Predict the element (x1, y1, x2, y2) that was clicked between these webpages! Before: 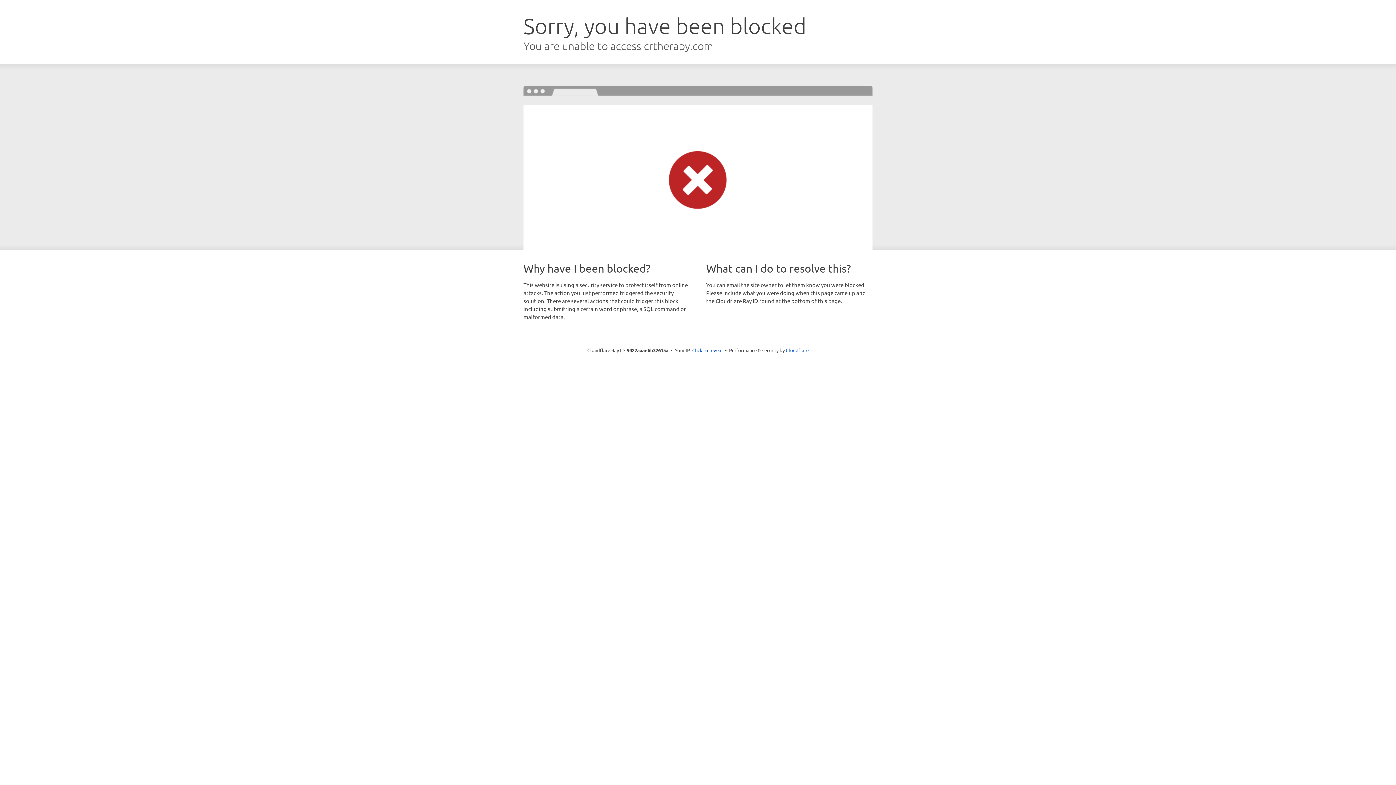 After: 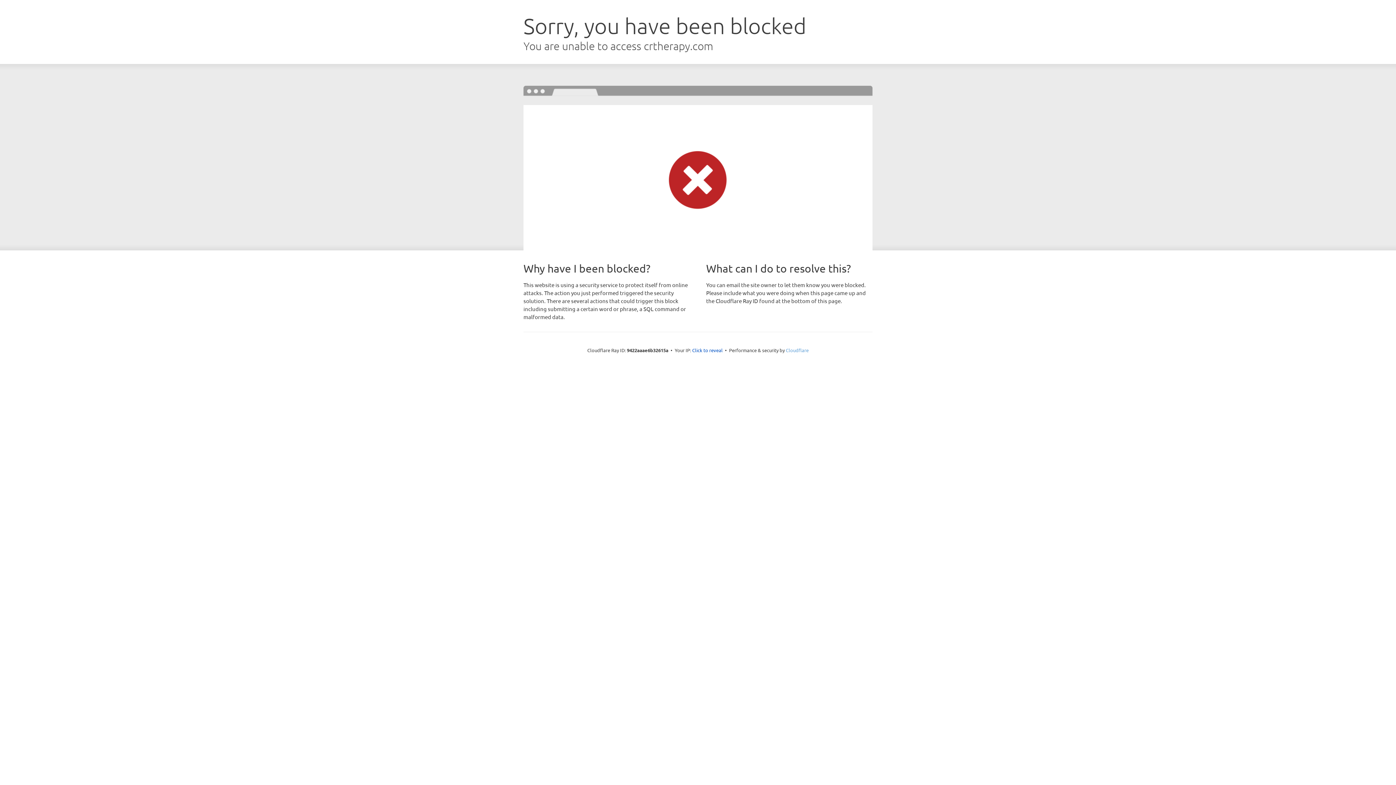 Action: label: Cloudflare bbox: (786, 347, 808, 353)